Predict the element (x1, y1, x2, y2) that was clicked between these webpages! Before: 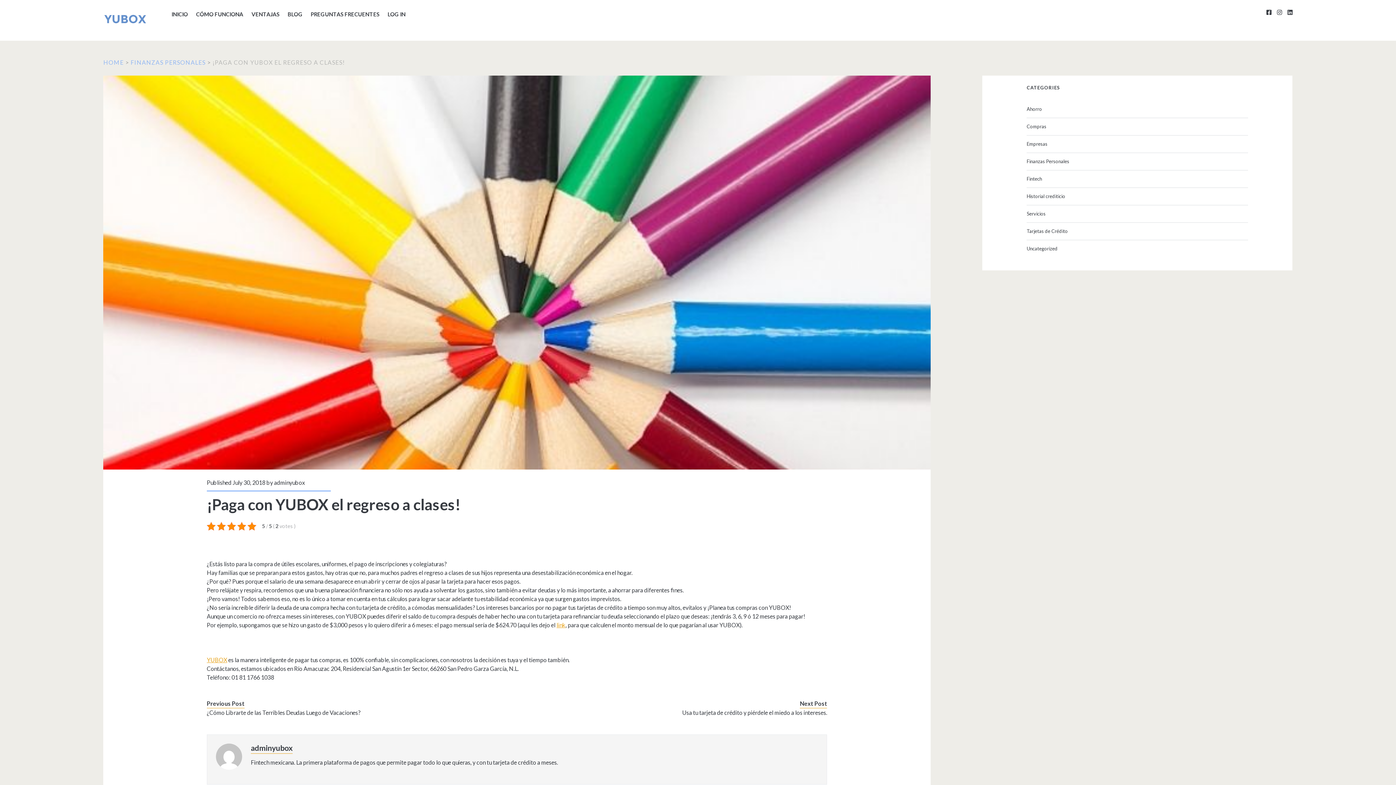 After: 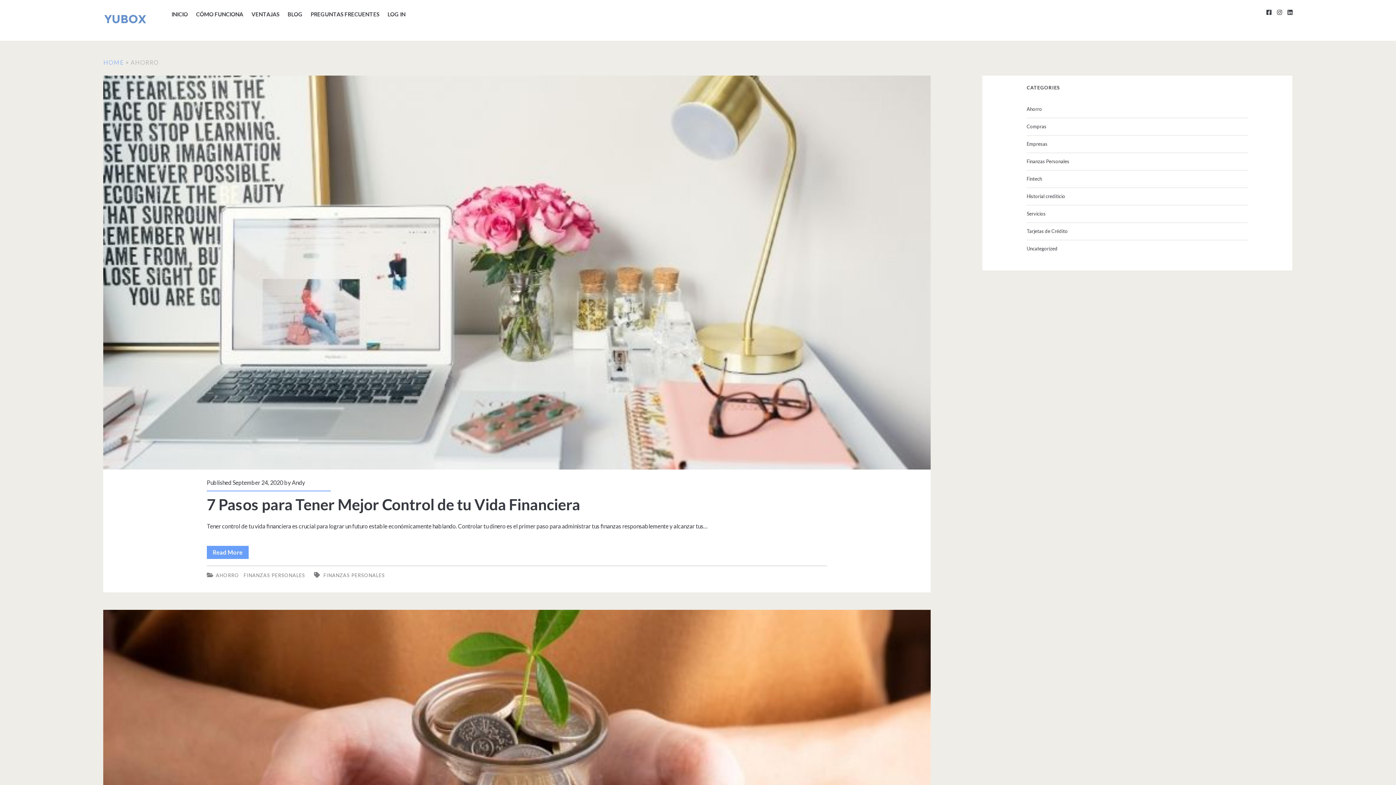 Action: label: Ahorro bbox: (1026, 104, 1245, 113)